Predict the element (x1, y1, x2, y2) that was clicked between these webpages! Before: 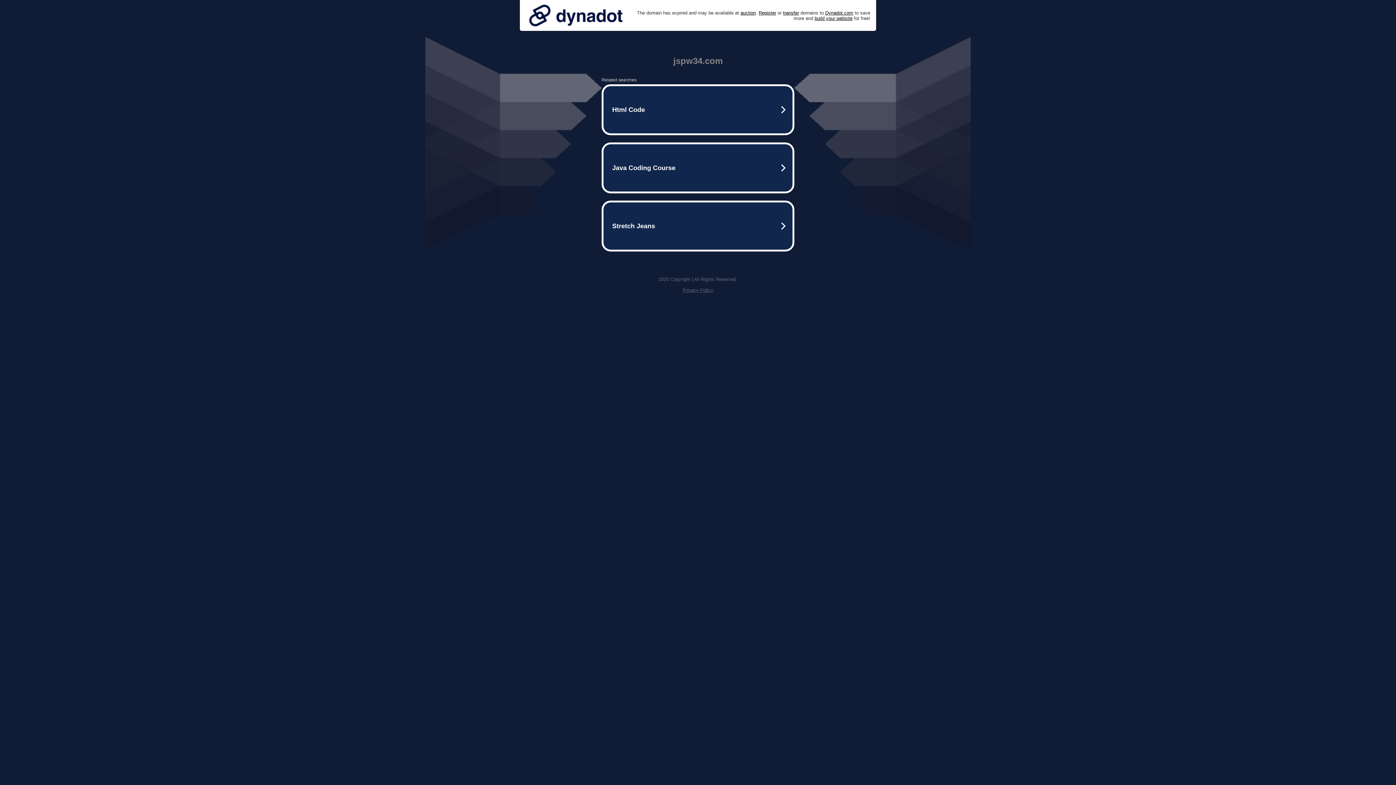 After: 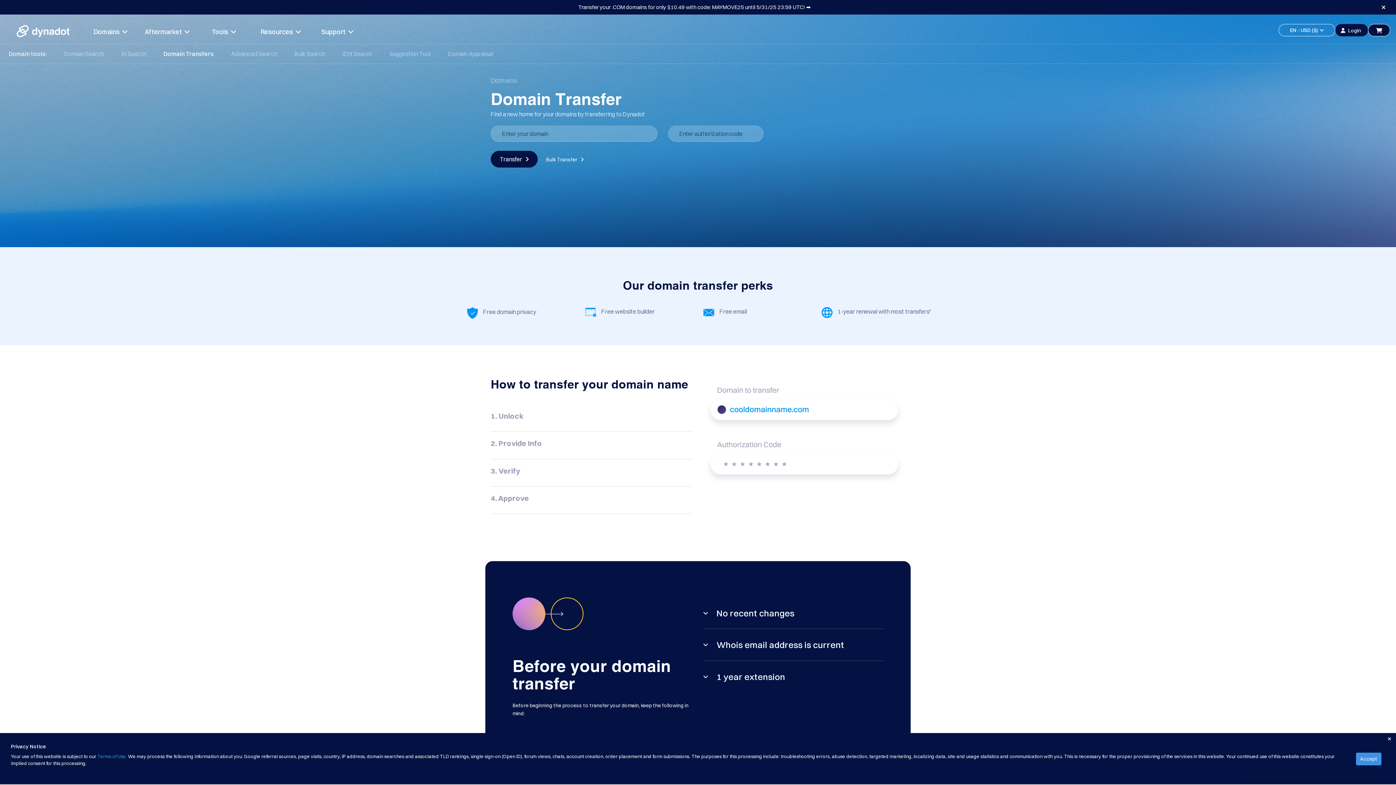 Action: label: transfer bbox: (783, 10, 799, 15)